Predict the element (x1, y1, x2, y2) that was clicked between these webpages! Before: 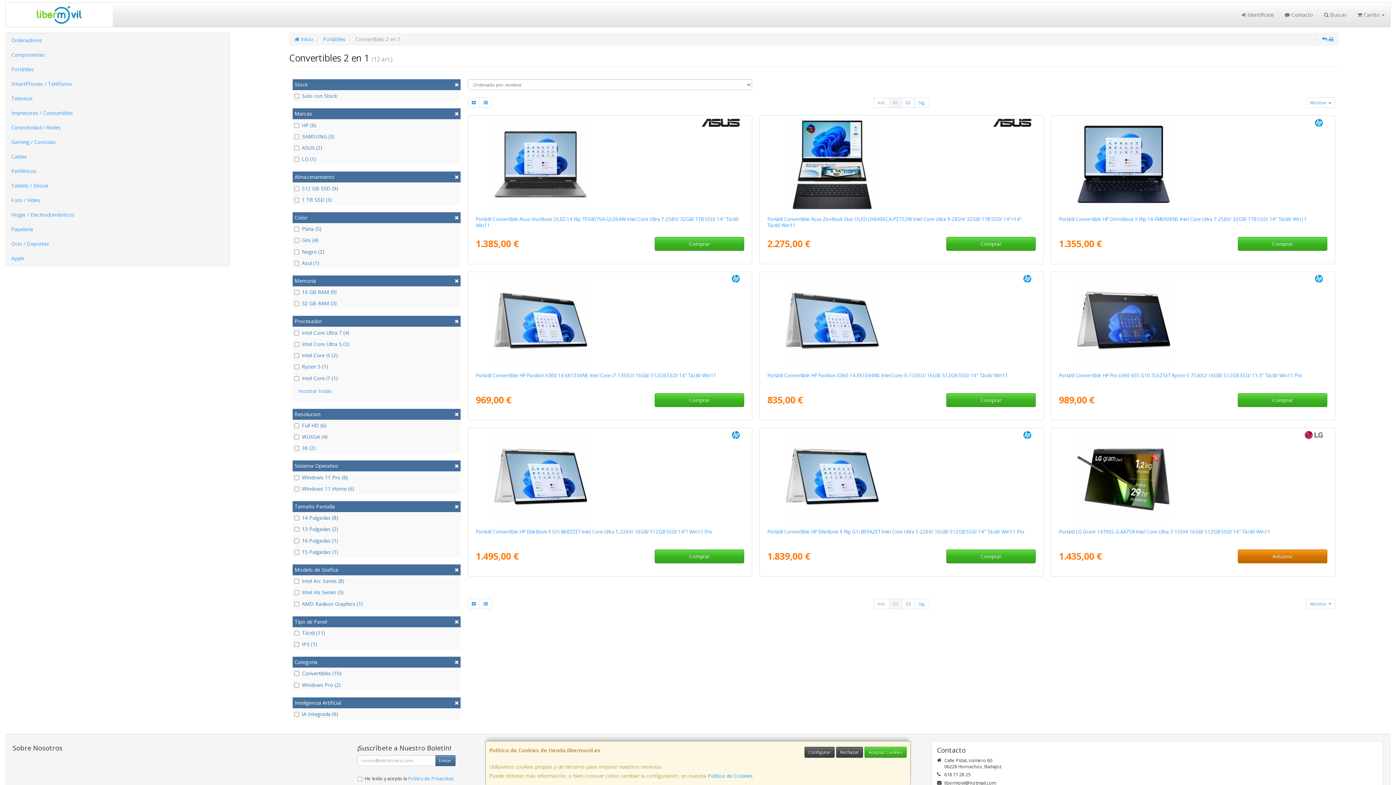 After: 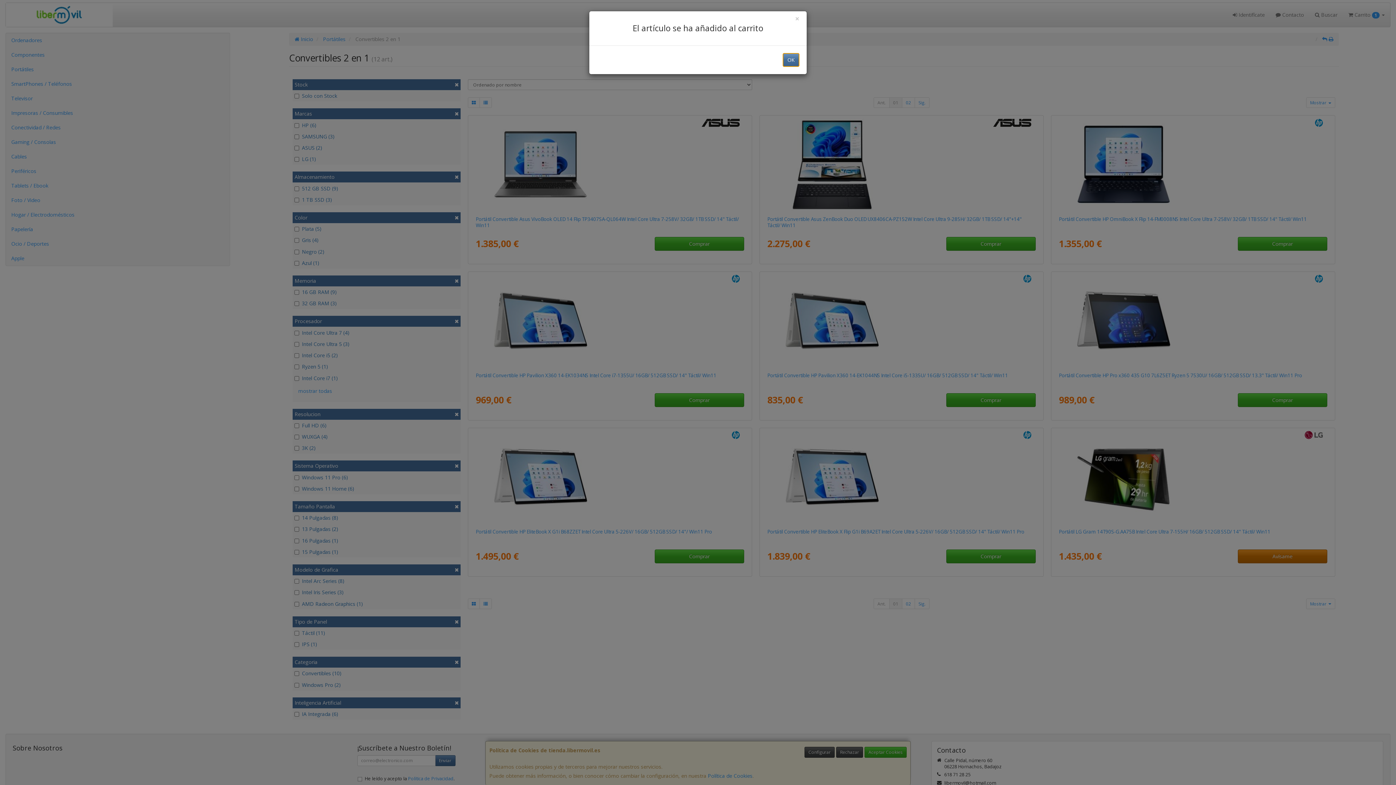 Action: bbox: (946, 549, 1035, 563) label: Comprar